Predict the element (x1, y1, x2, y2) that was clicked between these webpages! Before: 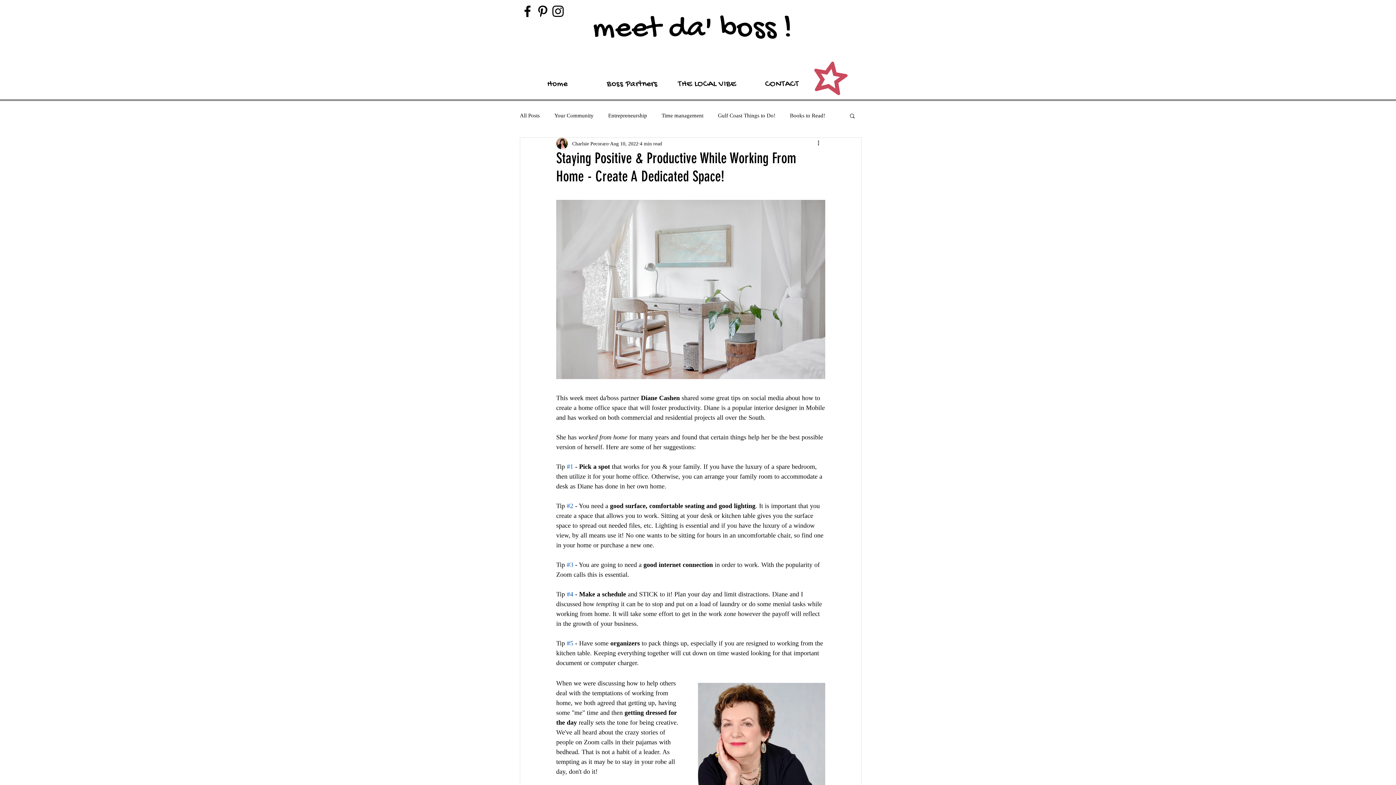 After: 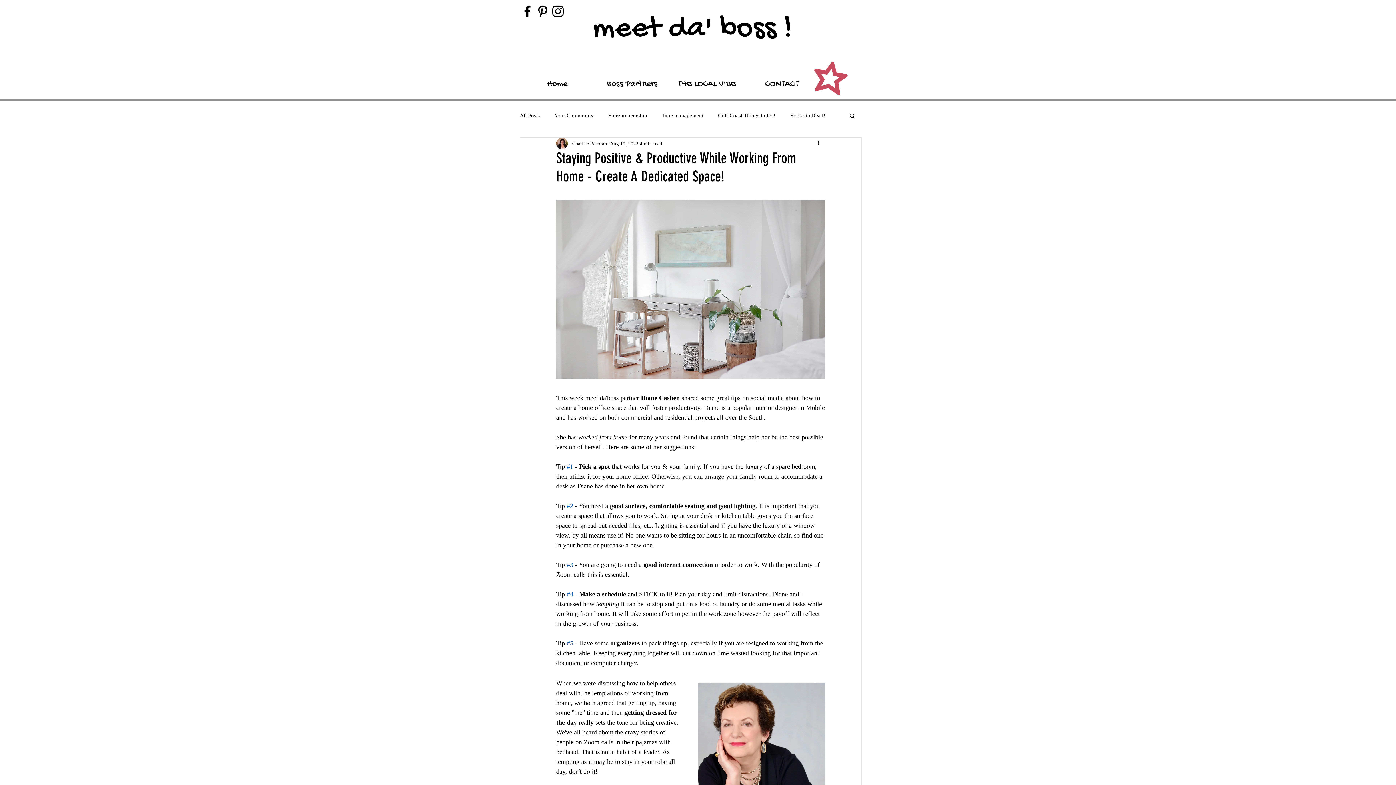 Action: label: Black Pinterest Icon bbox: (535, 3, 550, 18)